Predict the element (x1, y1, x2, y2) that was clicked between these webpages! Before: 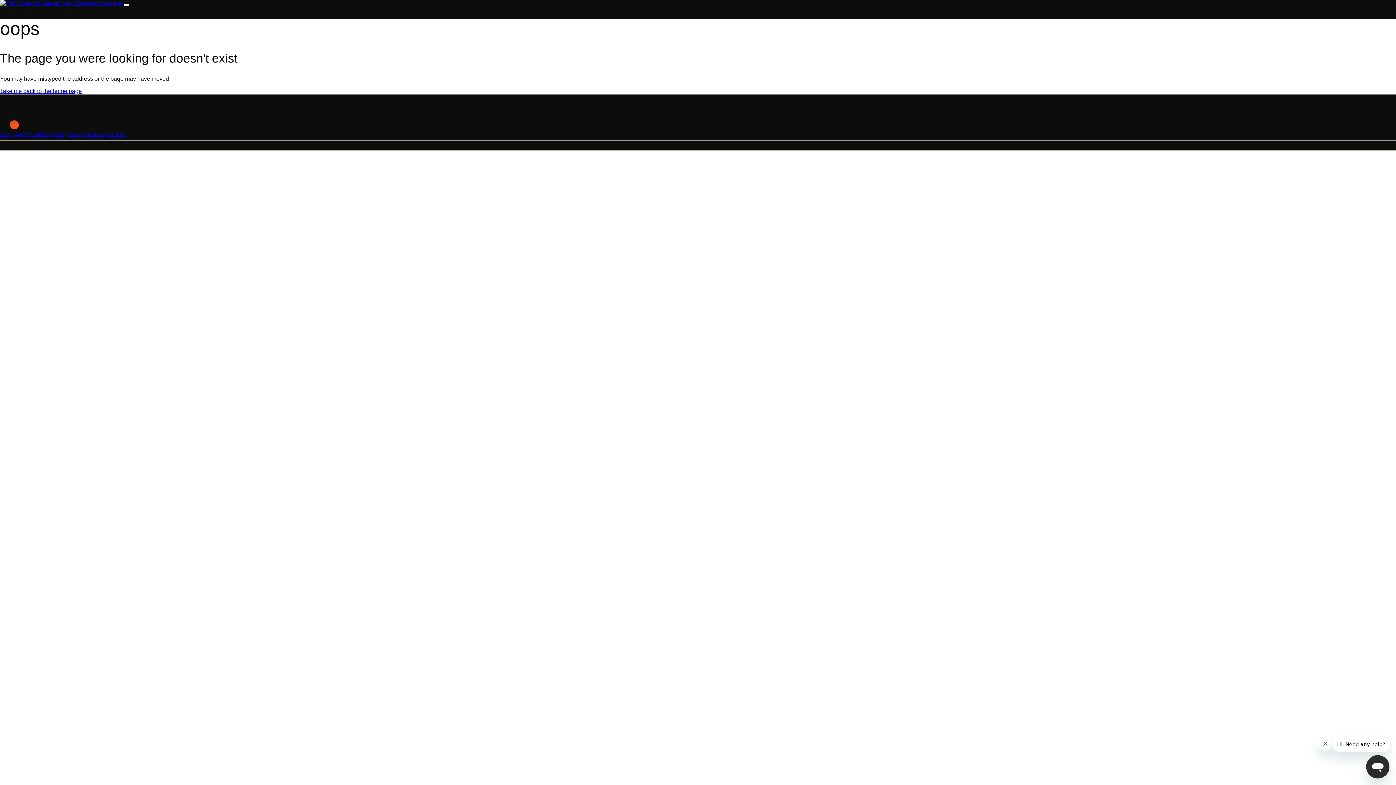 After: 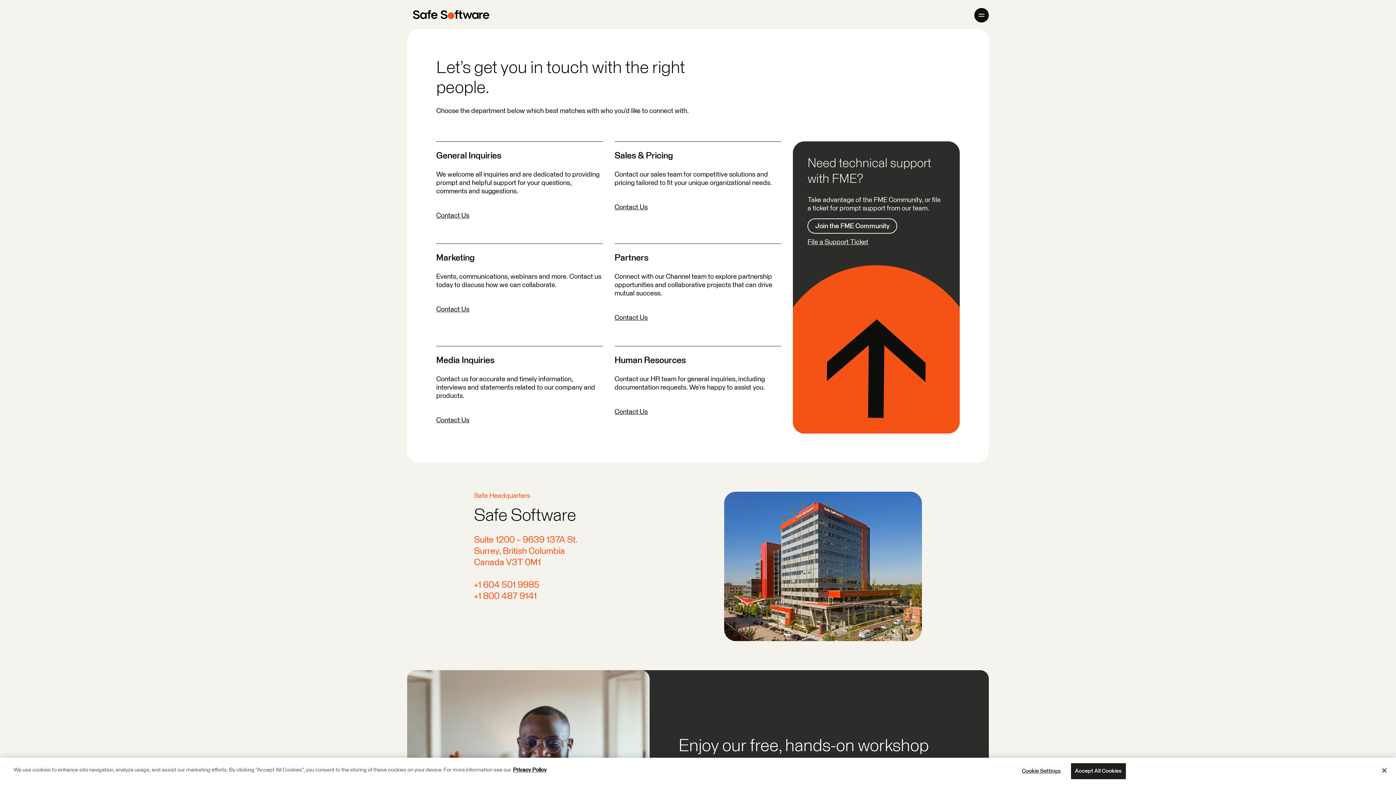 Action: label: Contact bbox: (105, 130, 125, 137)